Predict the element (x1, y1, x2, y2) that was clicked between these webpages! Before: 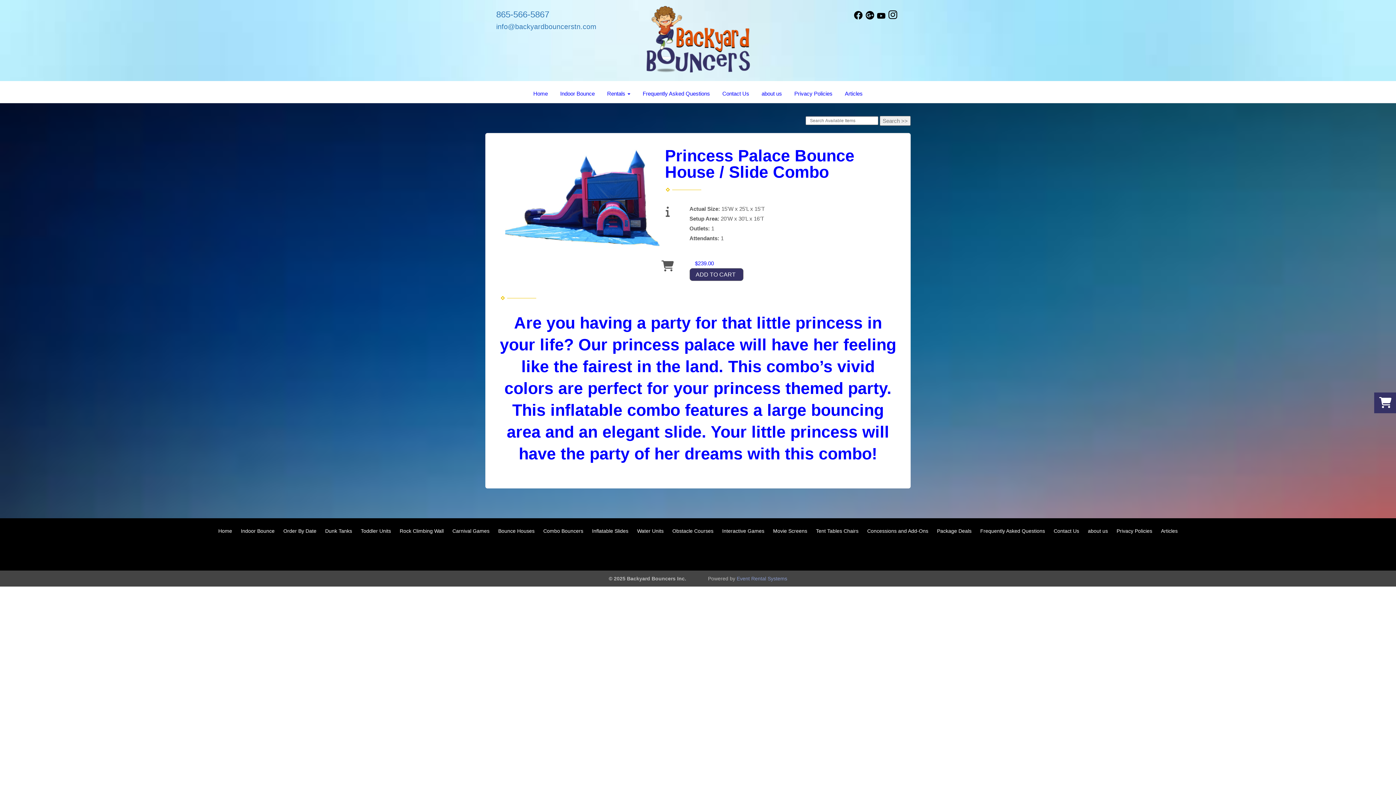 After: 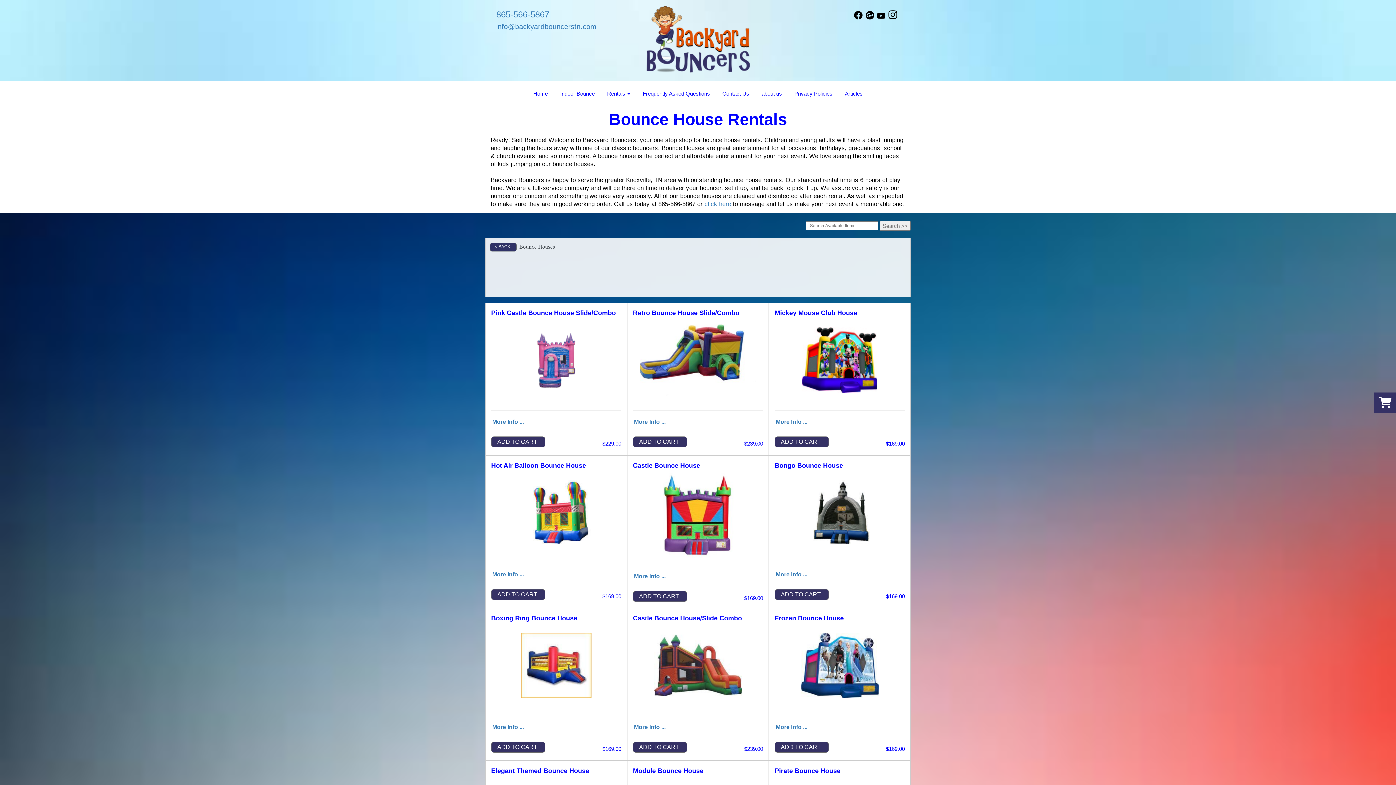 Action: label: Bounce Houses bbox: (498, 528, 534, 534)